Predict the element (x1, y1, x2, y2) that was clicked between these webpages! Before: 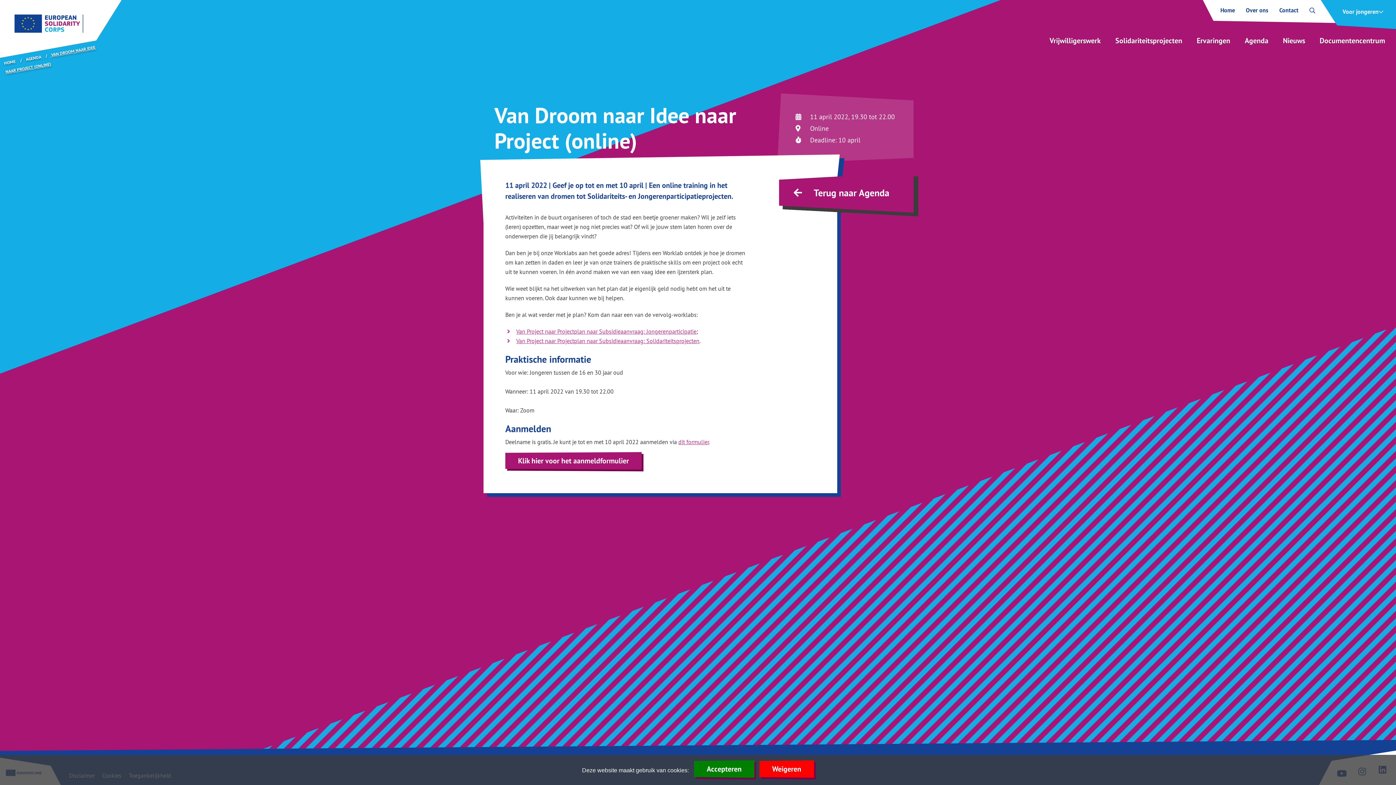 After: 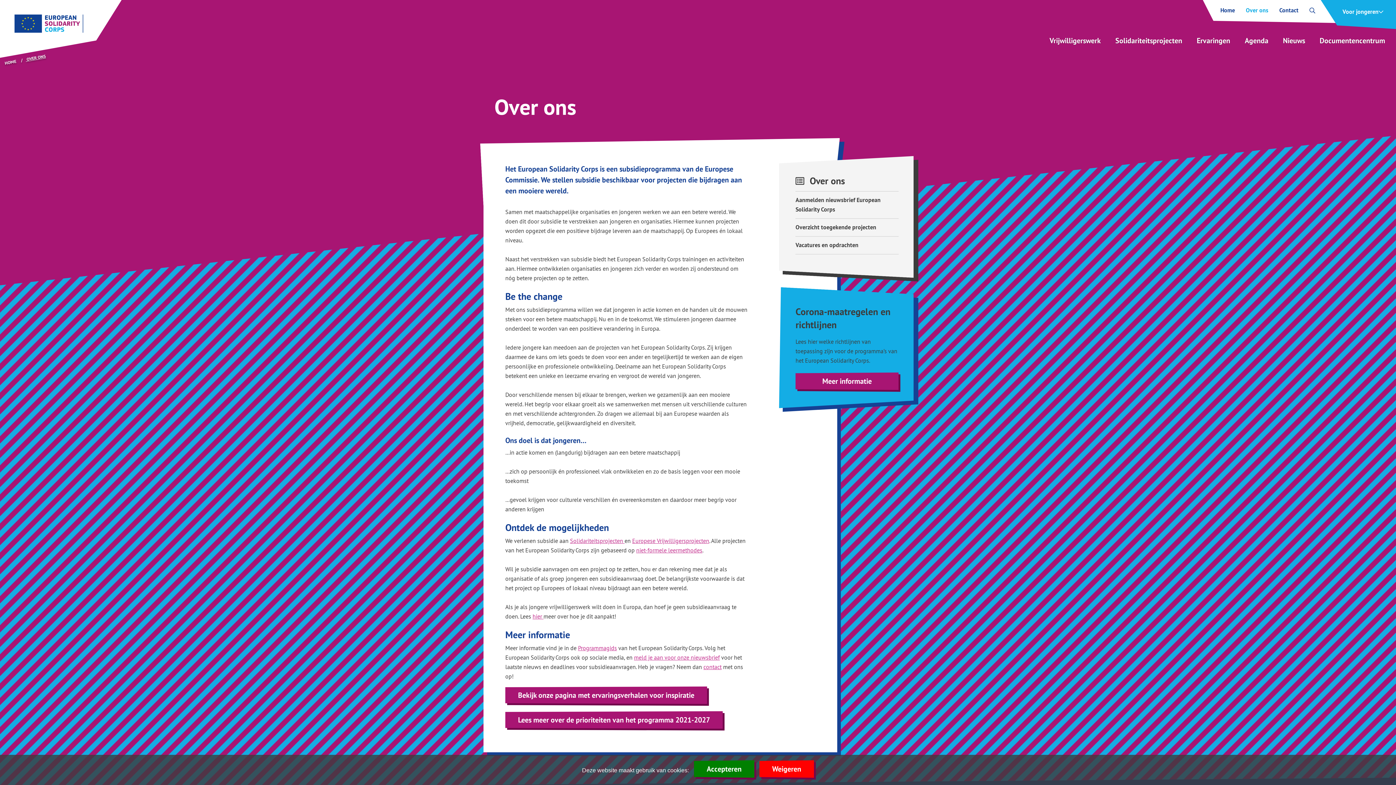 Action: label: Over ons bbox: (1246, 7, 1268, 13)